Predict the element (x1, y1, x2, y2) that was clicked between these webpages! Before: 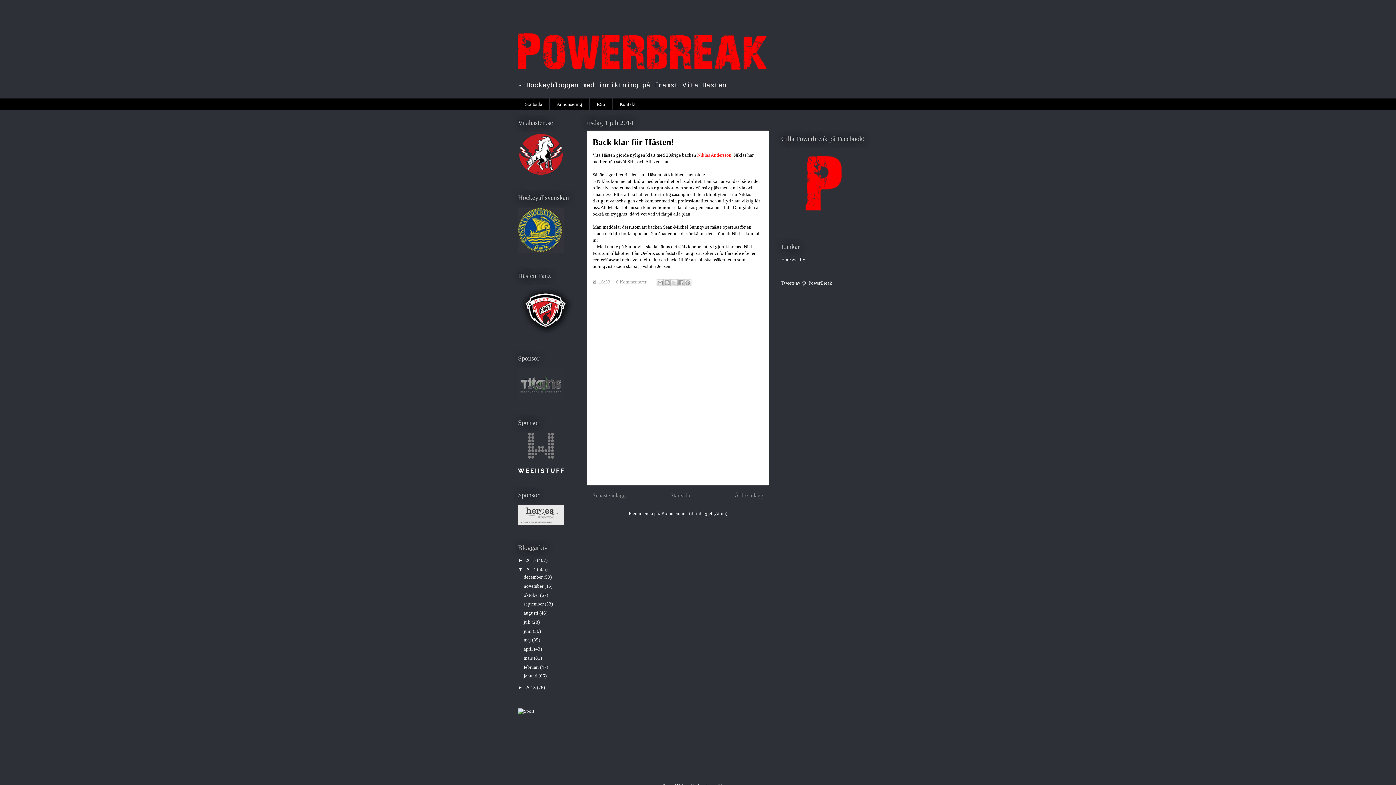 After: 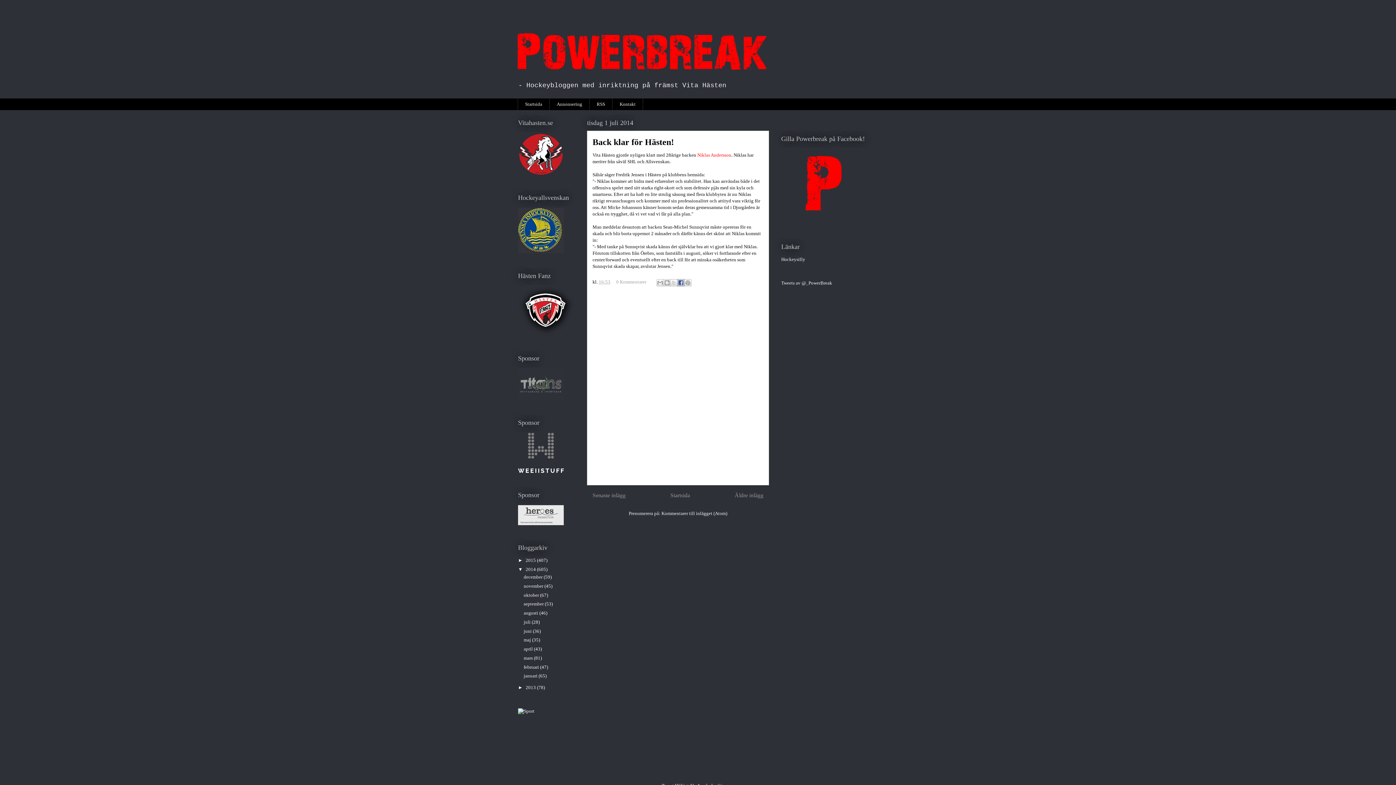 Action: label: Dela på Facebook bbox: (677, 279, 684, 286)